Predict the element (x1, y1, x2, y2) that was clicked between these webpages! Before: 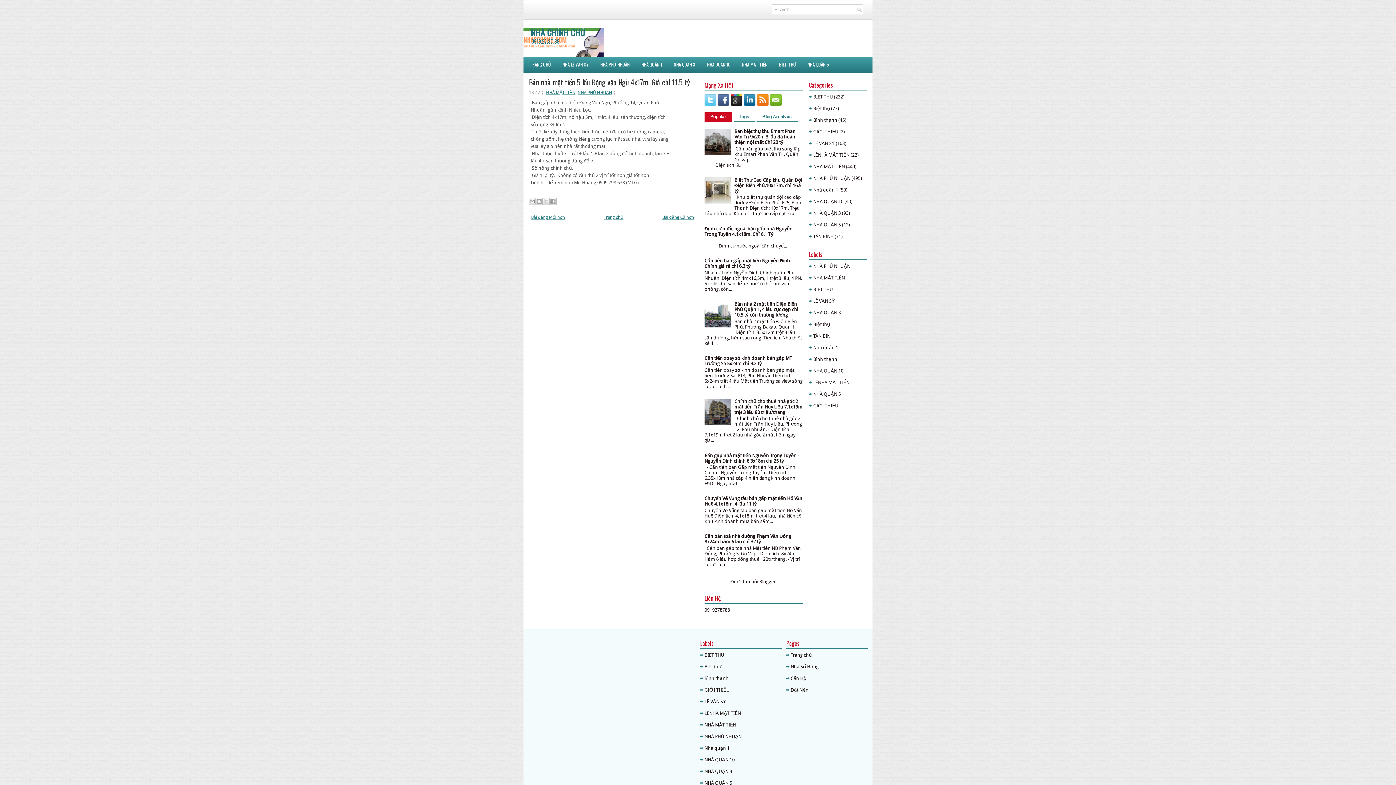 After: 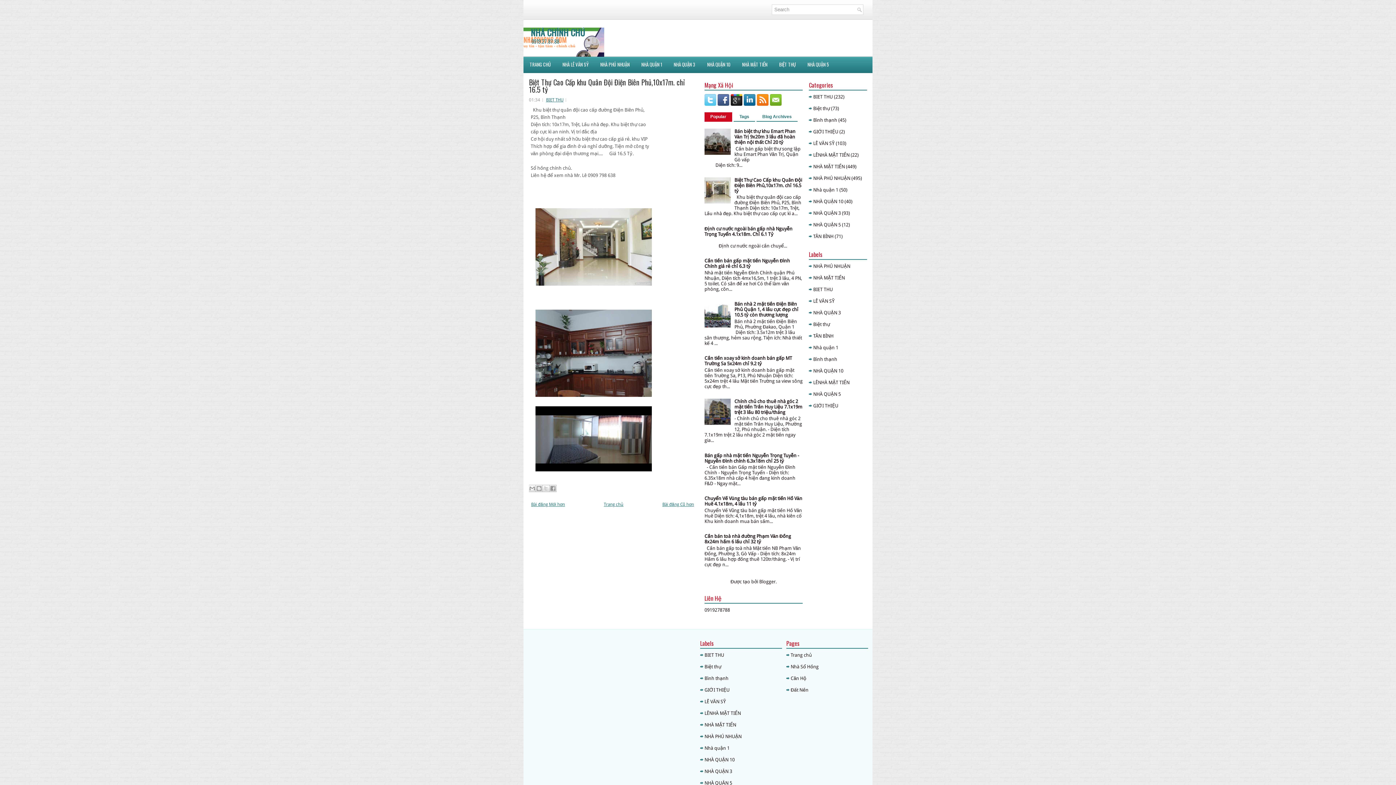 Action: bbox: (734, 177, 802, 193) label: Biệt Thự Cao Cấp khu Quân Đội Điện Biên Phủ,10x17m. chỉ 16.5 tỷ